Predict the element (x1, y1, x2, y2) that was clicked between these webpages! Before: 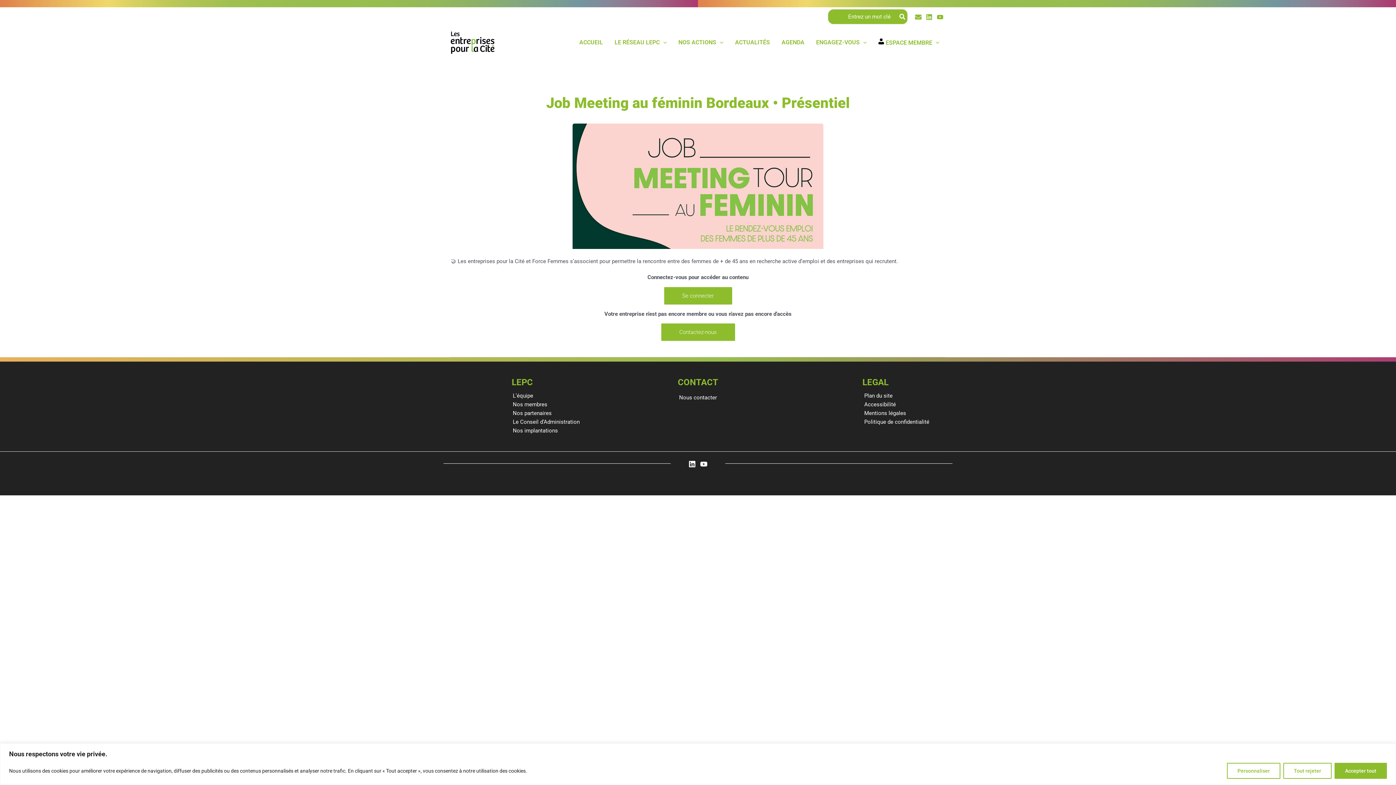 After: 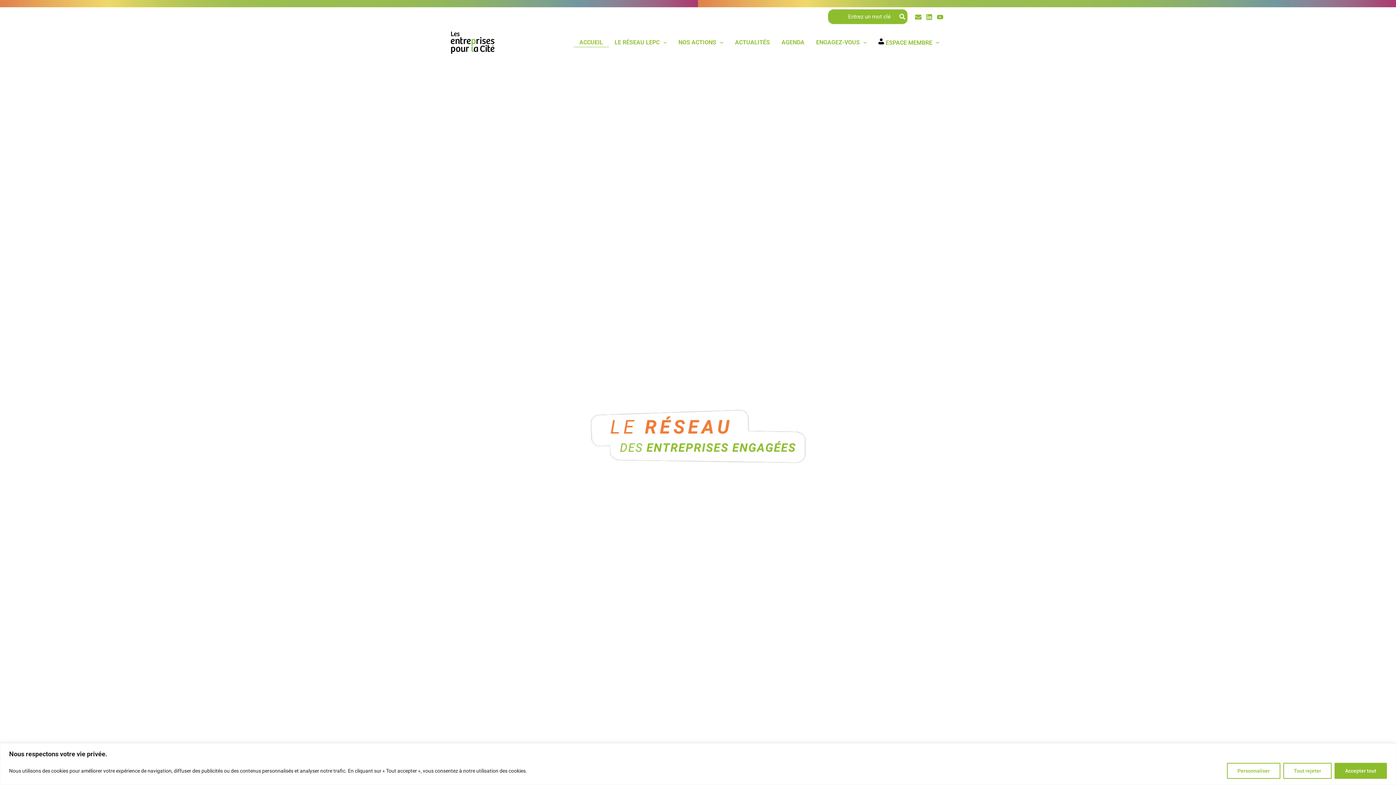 Action: bbox: (573, 38, 608, 47) label: ACCUEIL